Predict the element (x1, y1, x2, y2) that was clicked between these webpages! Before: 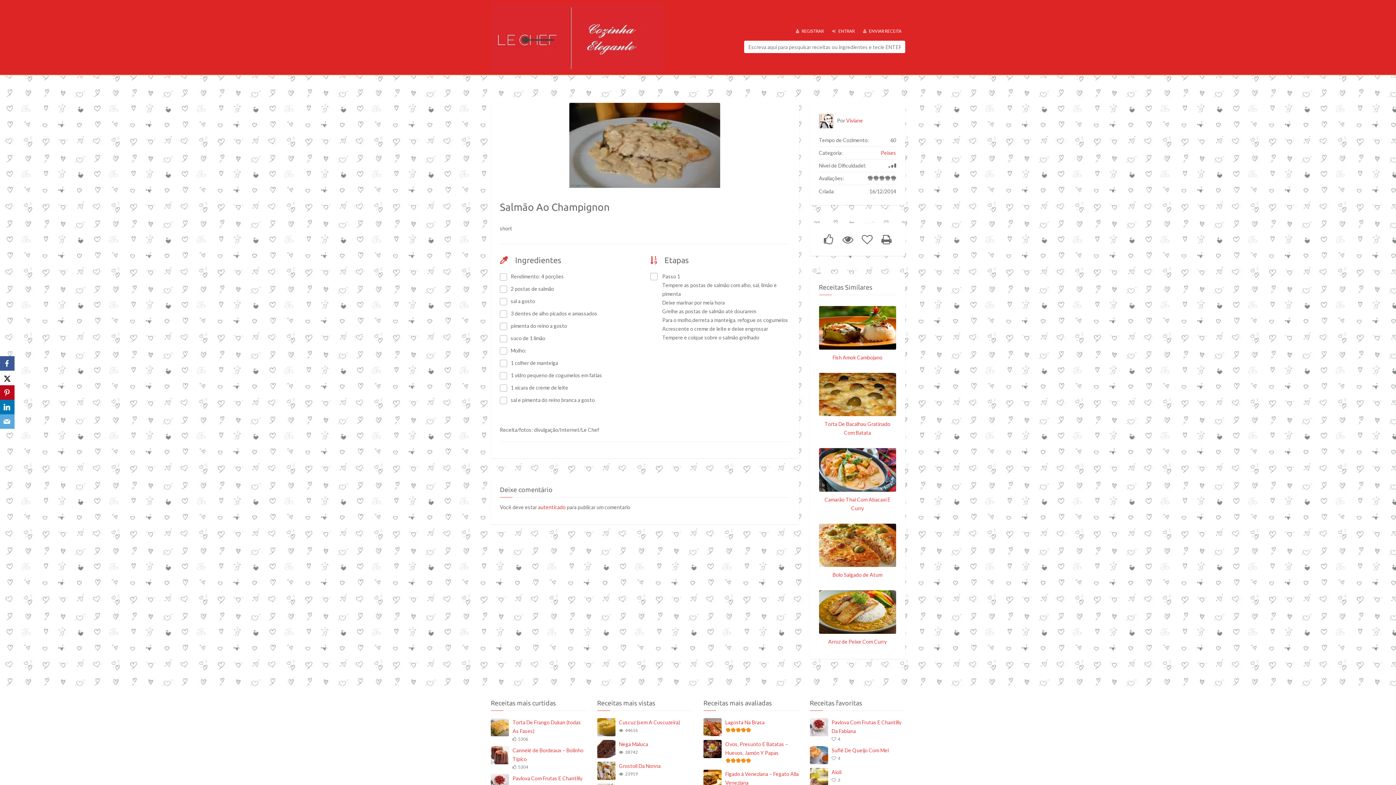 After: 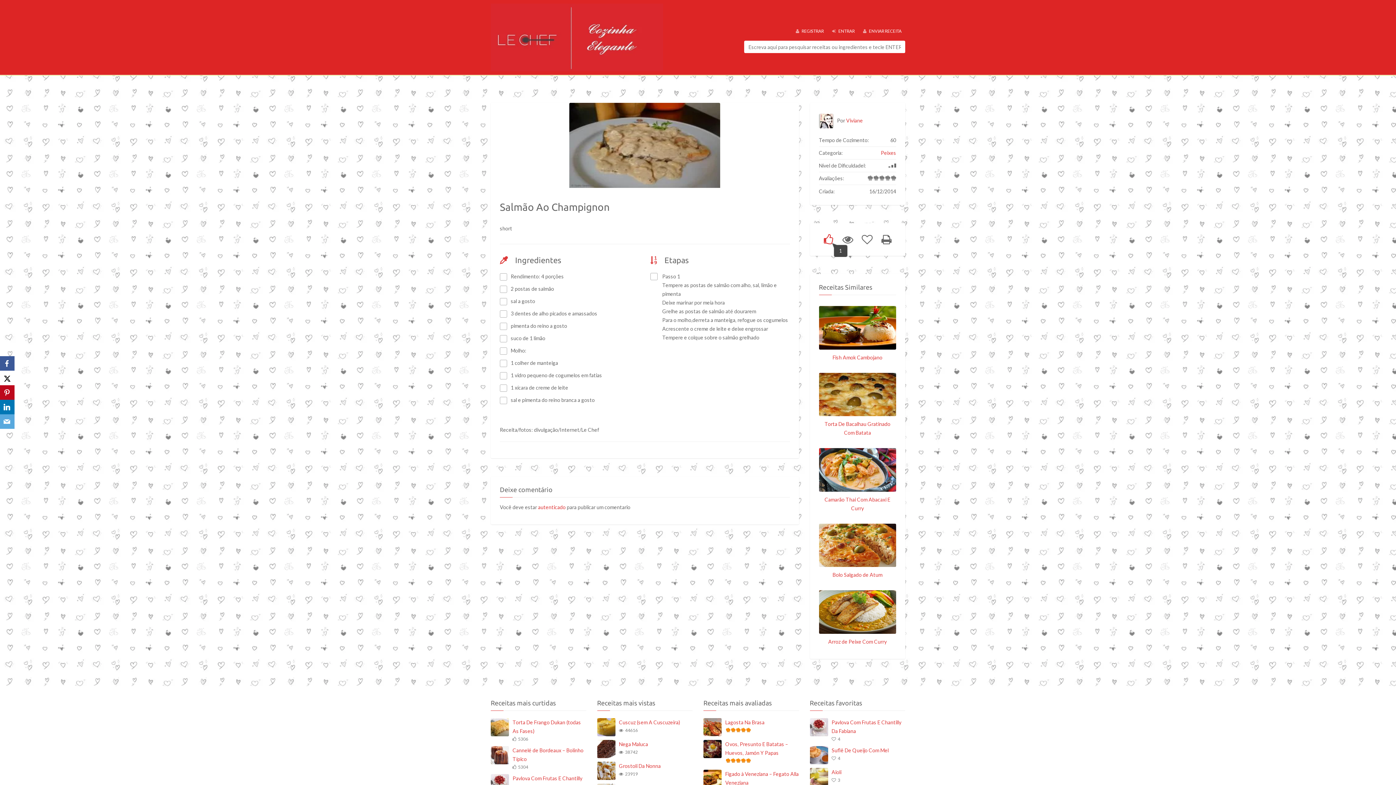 Action: bbox: (819, 234, 838, 245)